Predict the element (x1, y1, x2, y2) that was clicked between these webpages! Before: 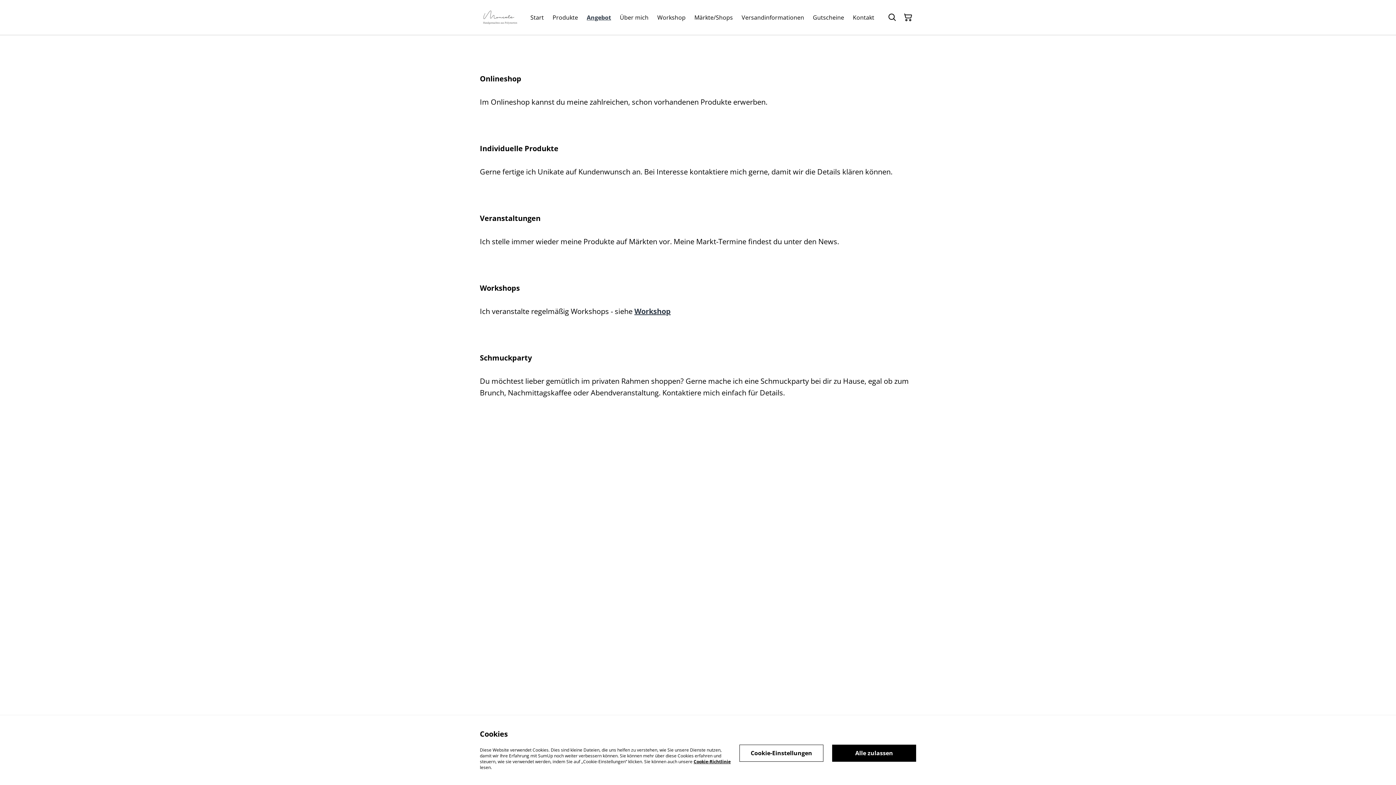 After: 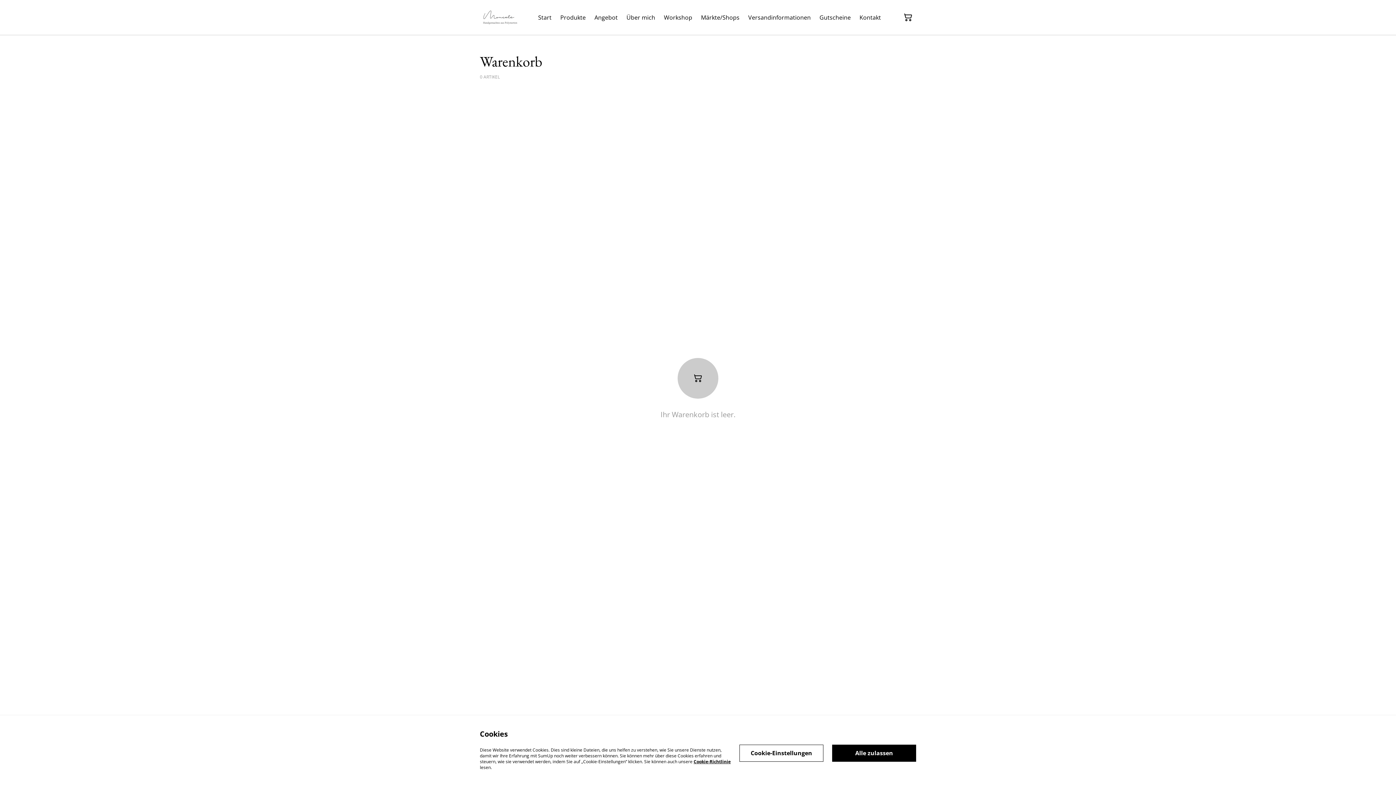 Action: label: Warenkorb bbox: (900, 9, 916, 25)